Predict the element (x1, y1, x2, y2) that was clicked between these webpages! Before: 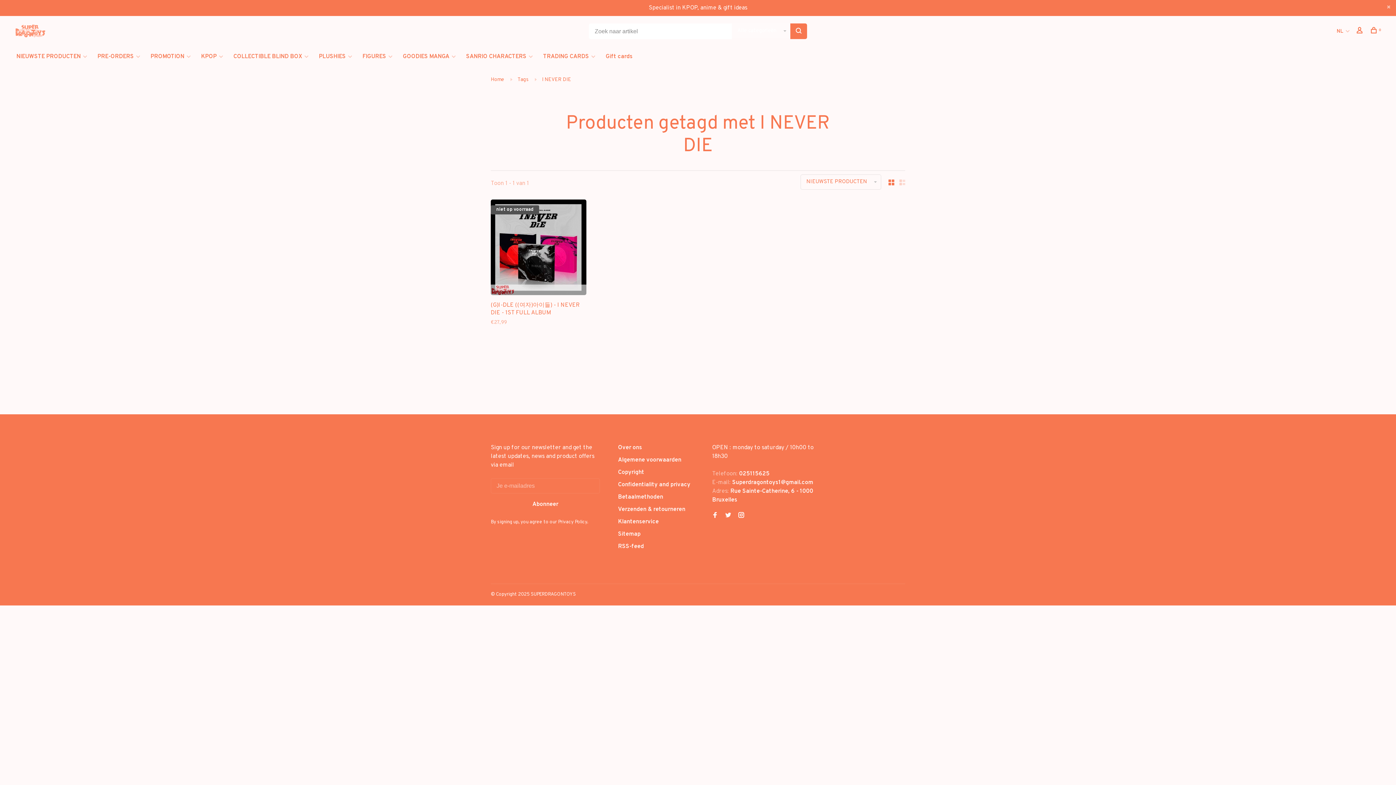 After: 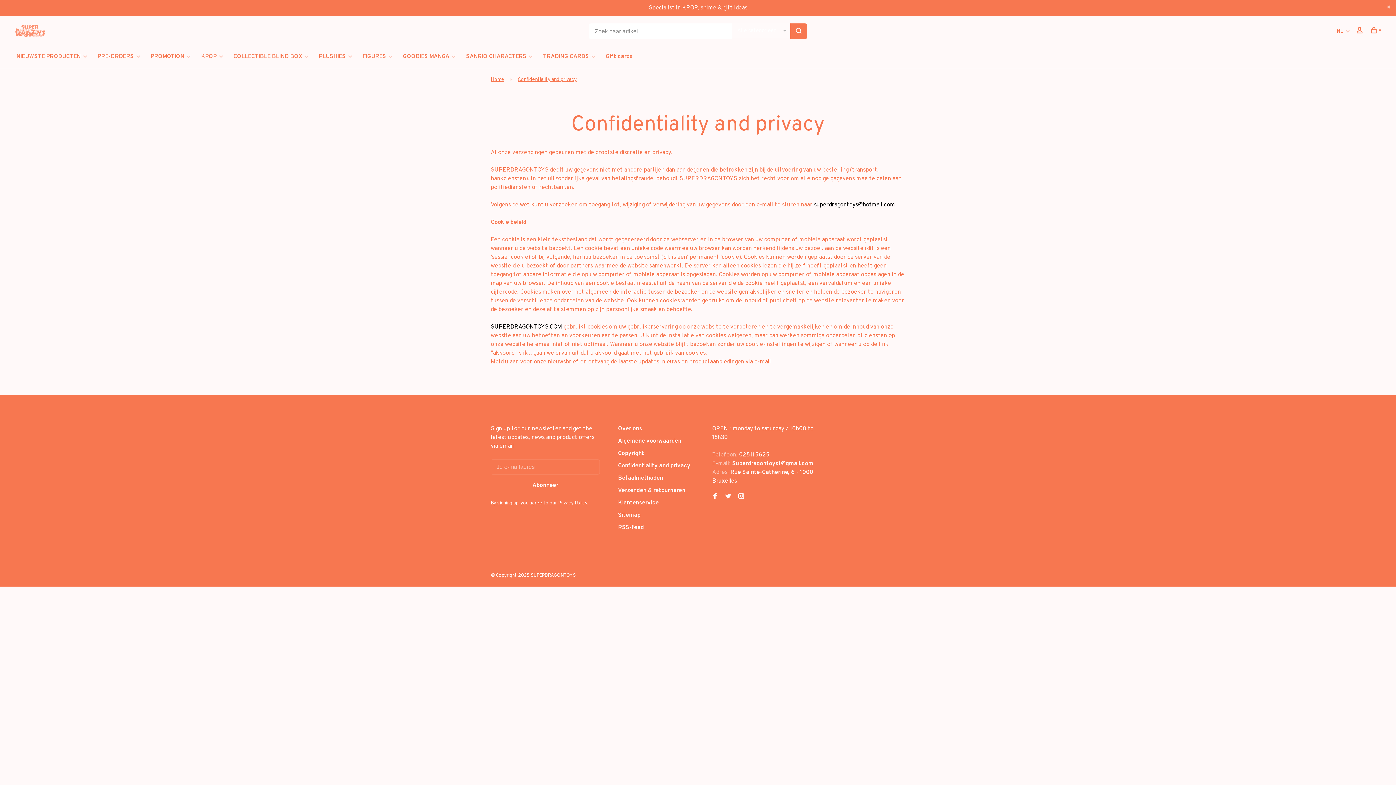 Action: bbox: (618, 481, 690, 488) label: Confidentiality and privacy